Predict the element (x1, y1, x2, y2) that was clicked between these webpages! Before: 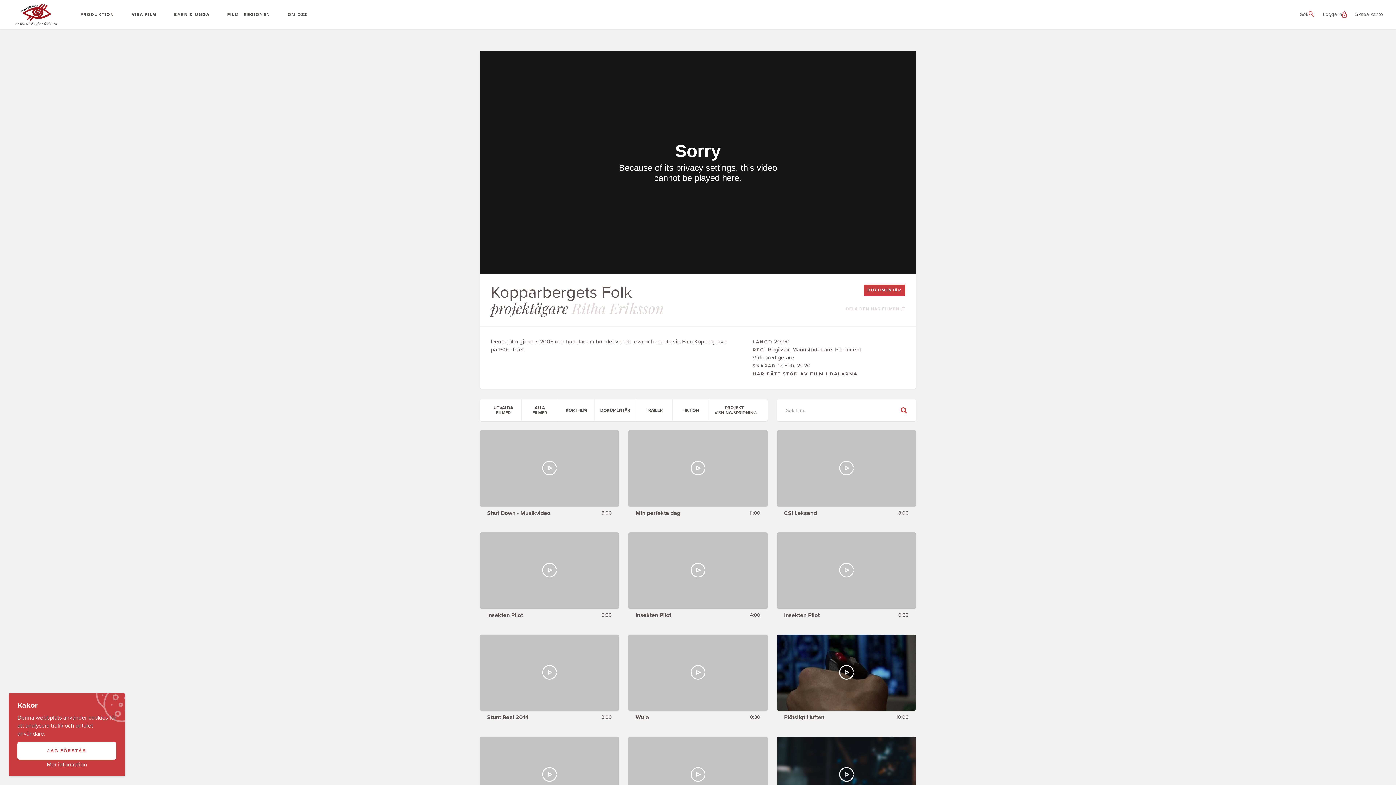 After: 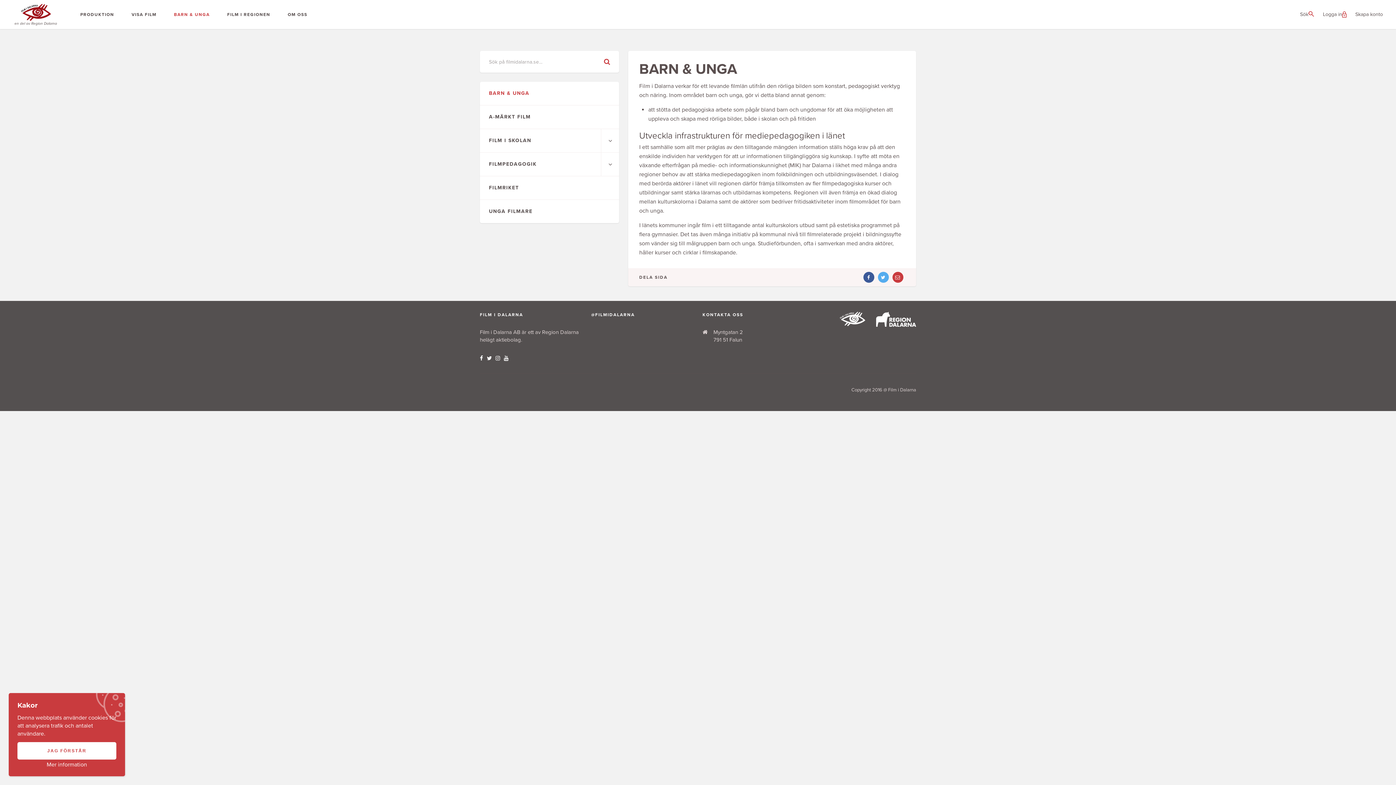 Action: label: BARN & UNGA bbox: (165, 0, 218, 29)